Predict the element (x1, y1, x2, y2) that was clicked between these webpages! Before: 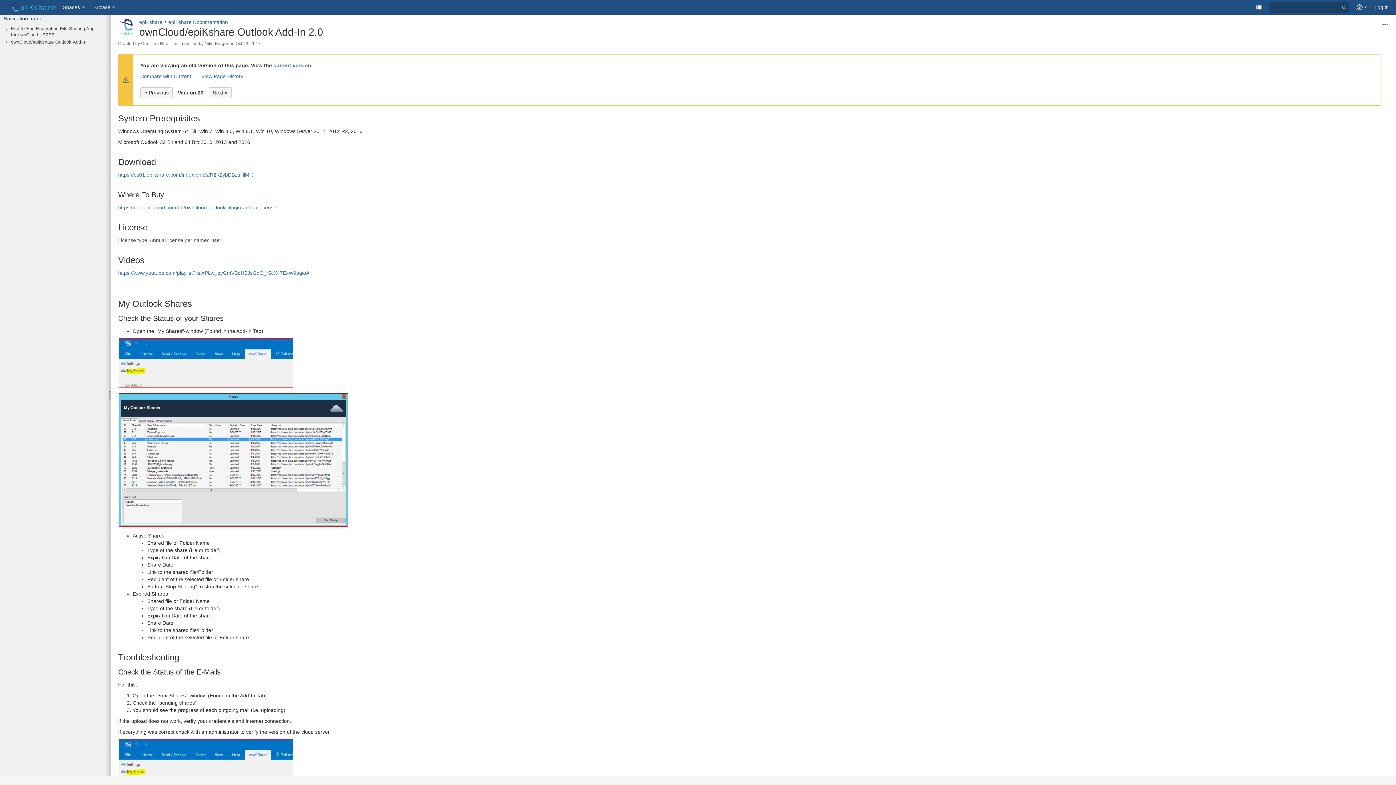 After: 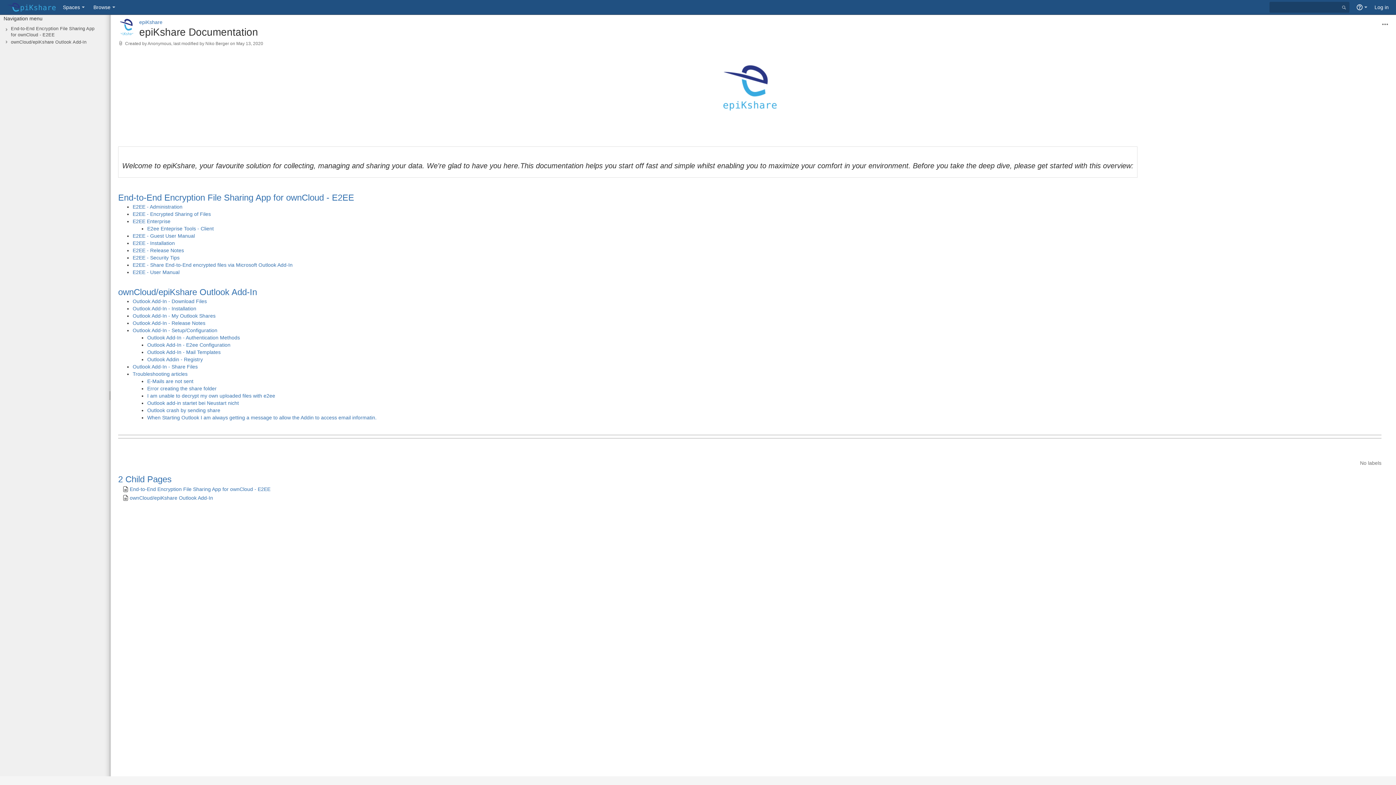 Action: bbox: (139, 19, 162, 25) label: epiKshare